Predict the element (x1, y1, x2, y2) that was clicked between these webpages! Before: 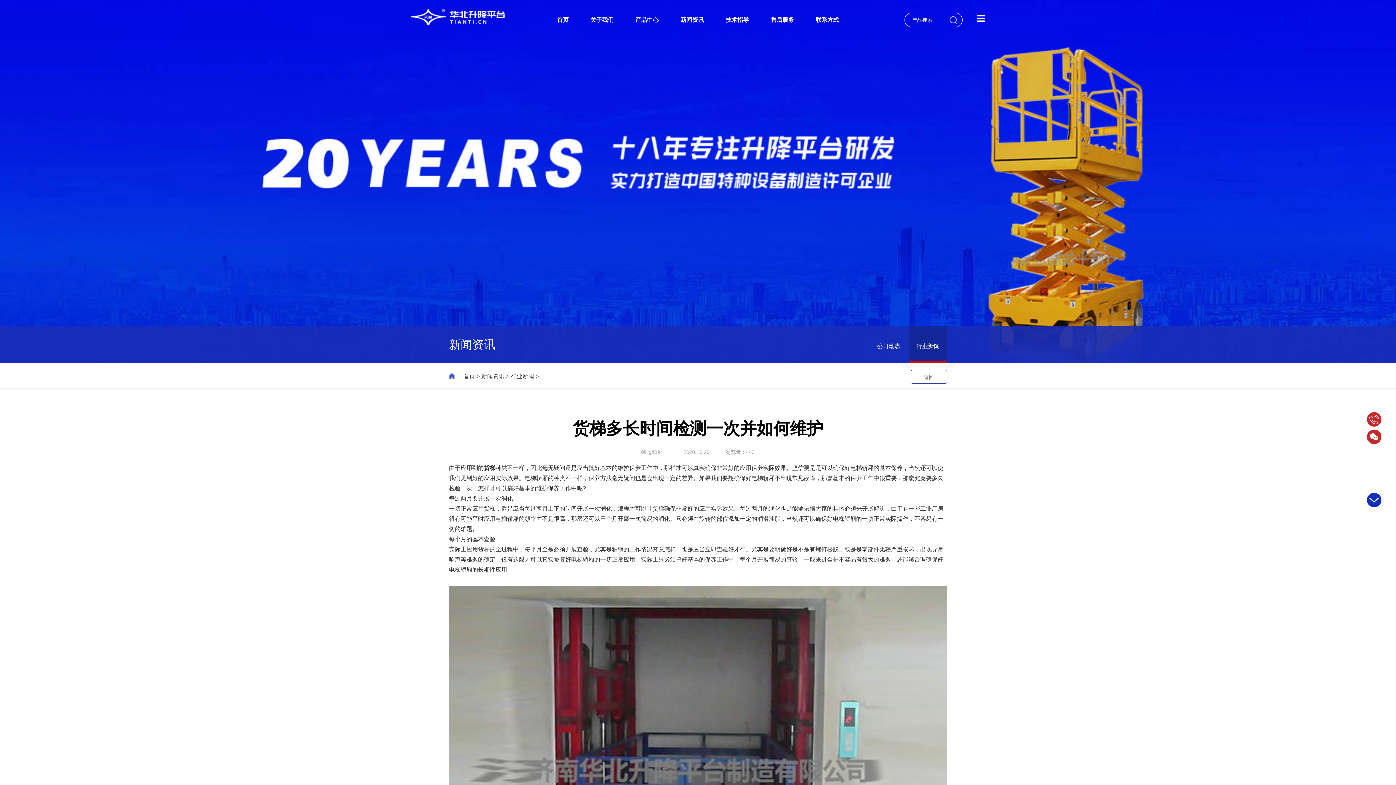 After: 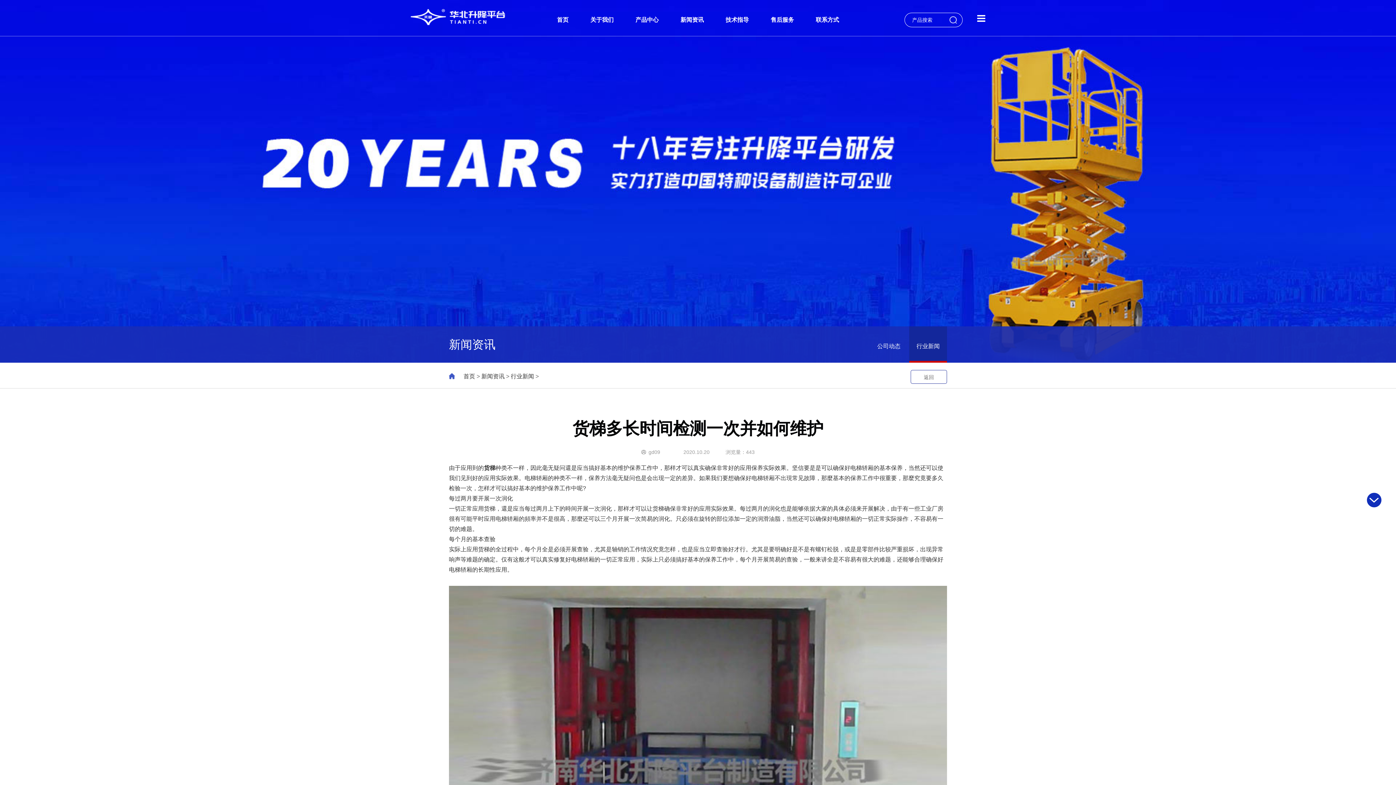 Action: bbox: (1367, 448, 1389, 471)